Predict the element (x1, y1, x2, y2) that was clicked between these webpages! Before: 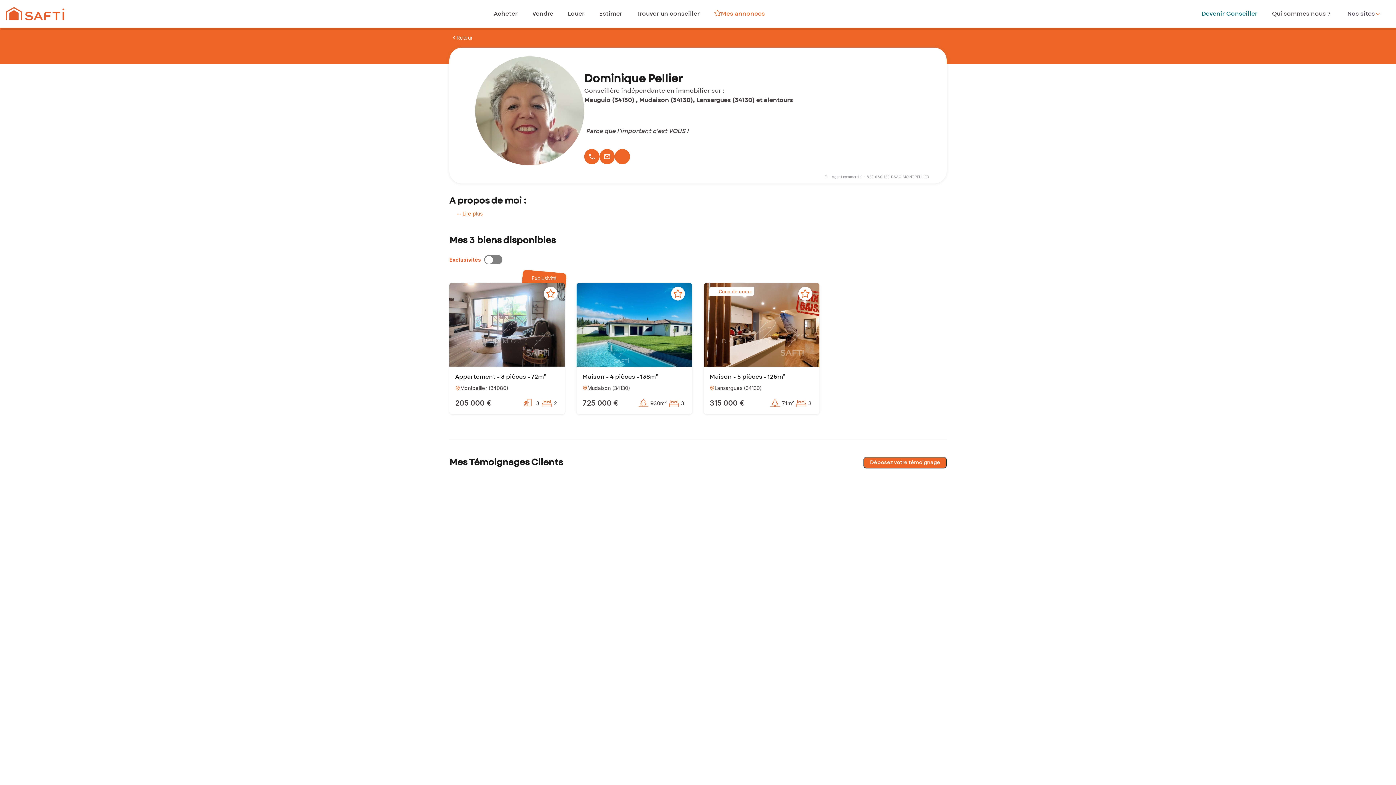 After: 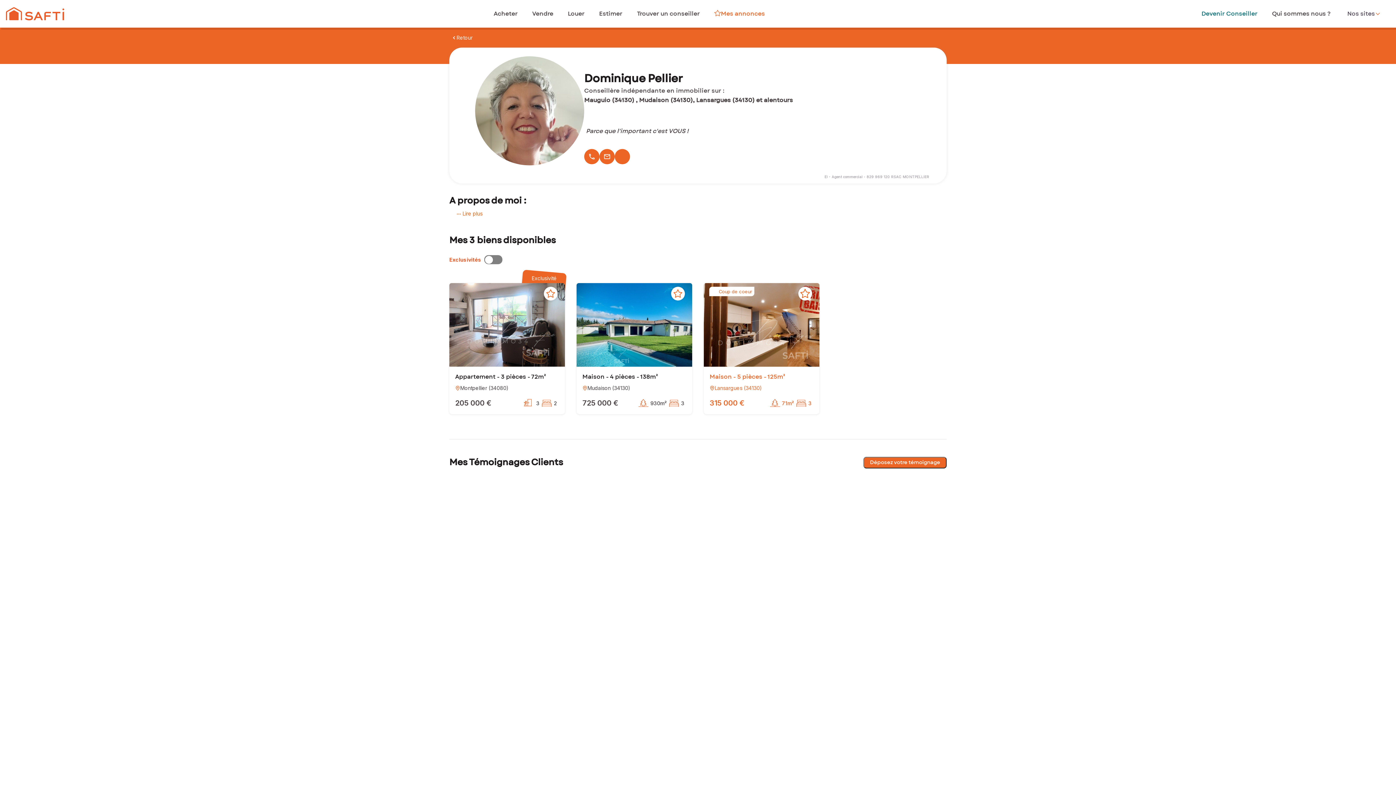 Action: label: Supprimer l'annonce 1344332 de mes favoris bbox: (798, 286, 812, 300)